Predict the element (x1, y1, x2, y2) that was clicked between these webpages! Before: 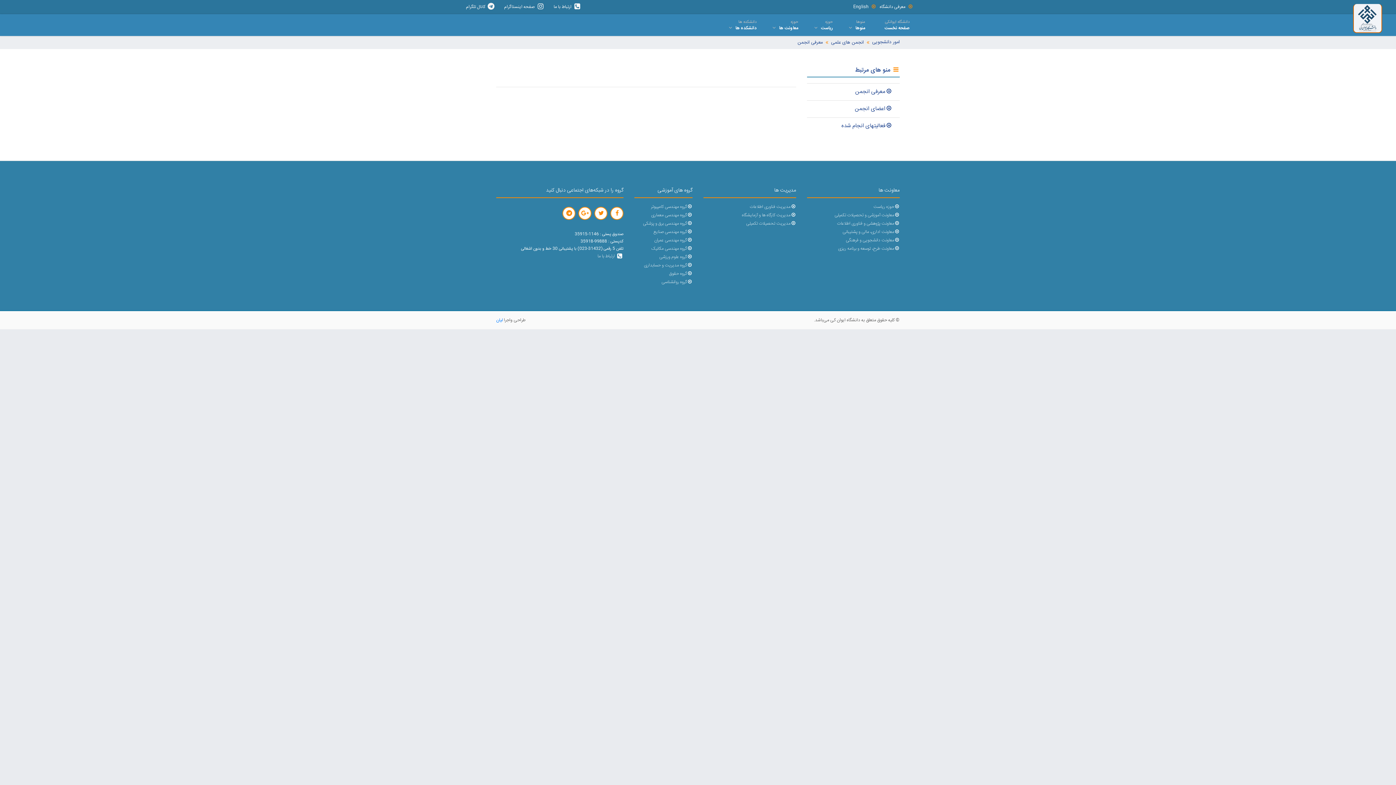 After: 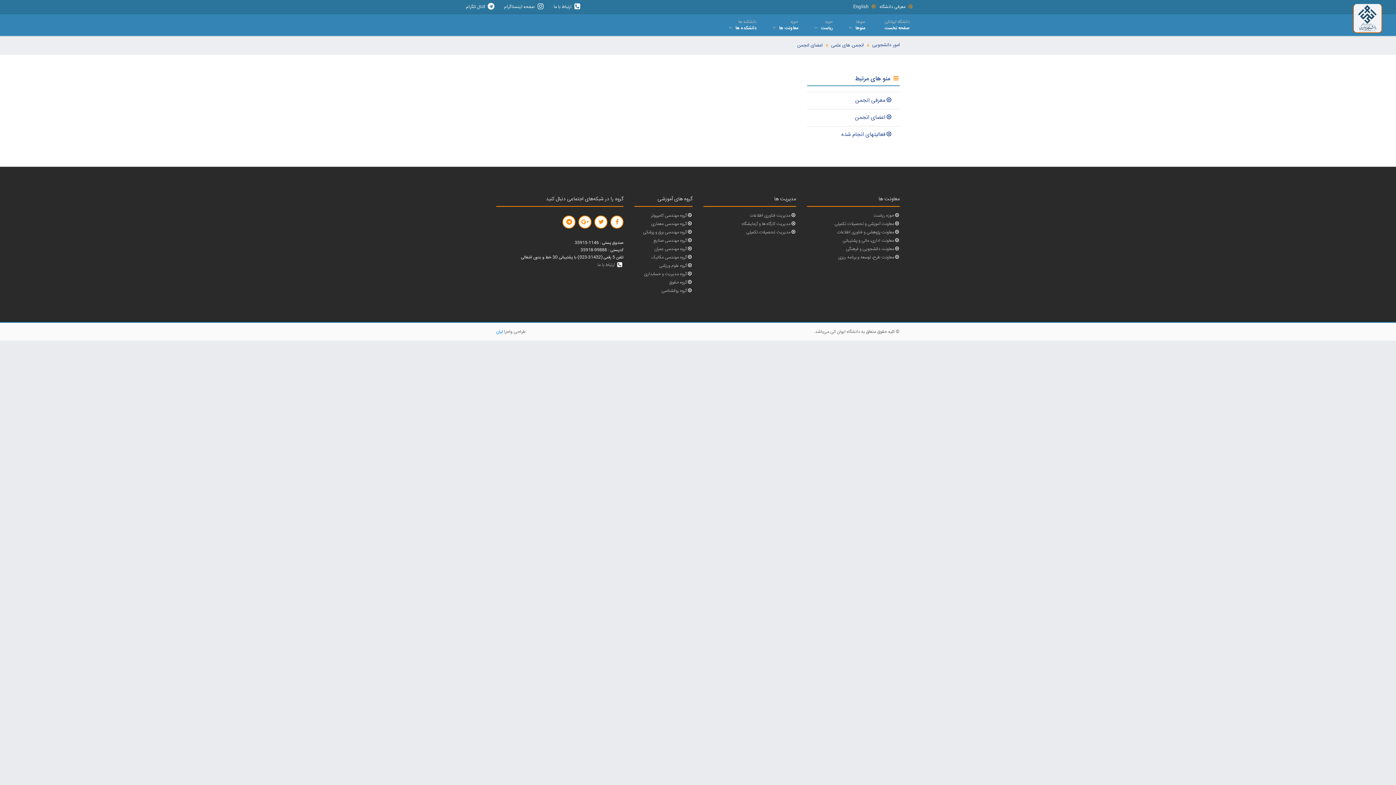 Action: label: اعضای انجمن bbox: (807, 100, 900, 117)